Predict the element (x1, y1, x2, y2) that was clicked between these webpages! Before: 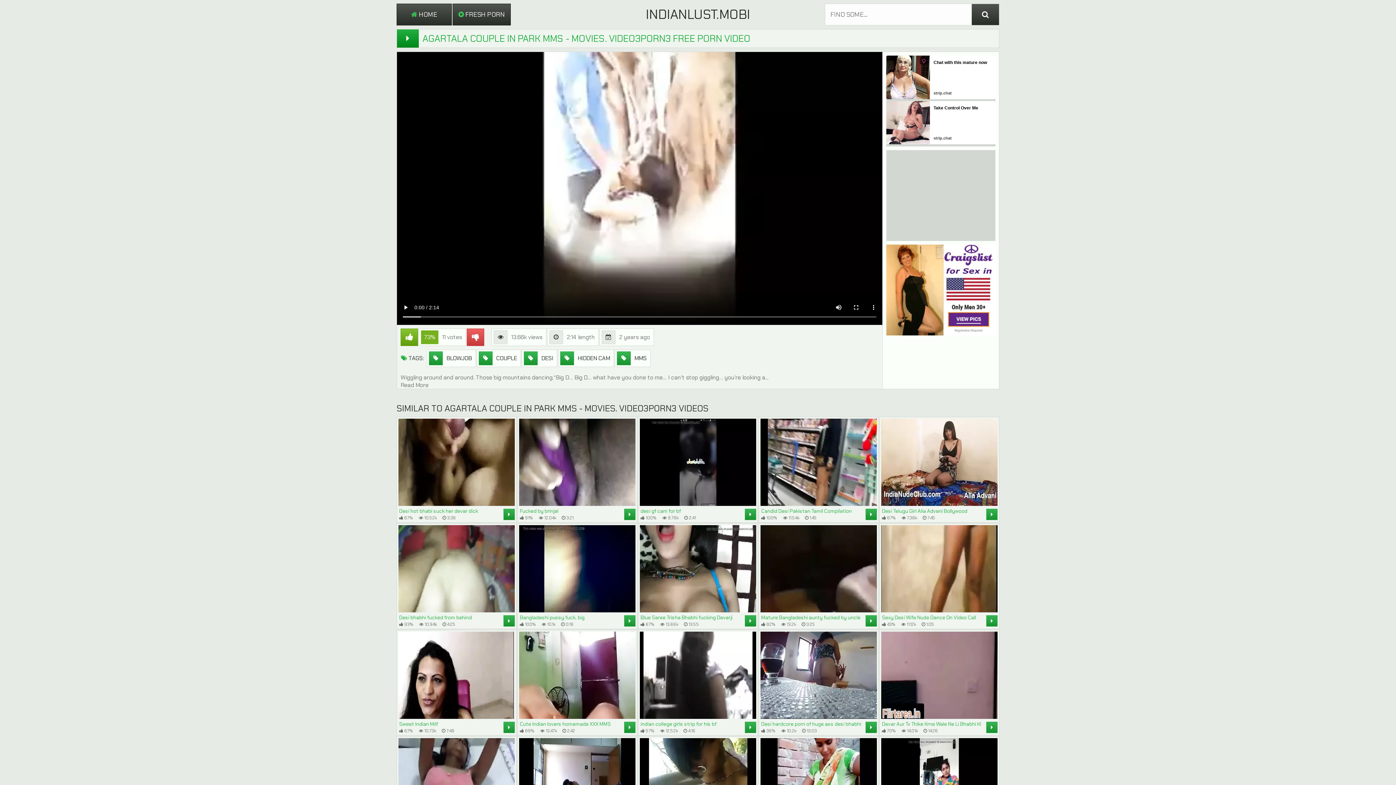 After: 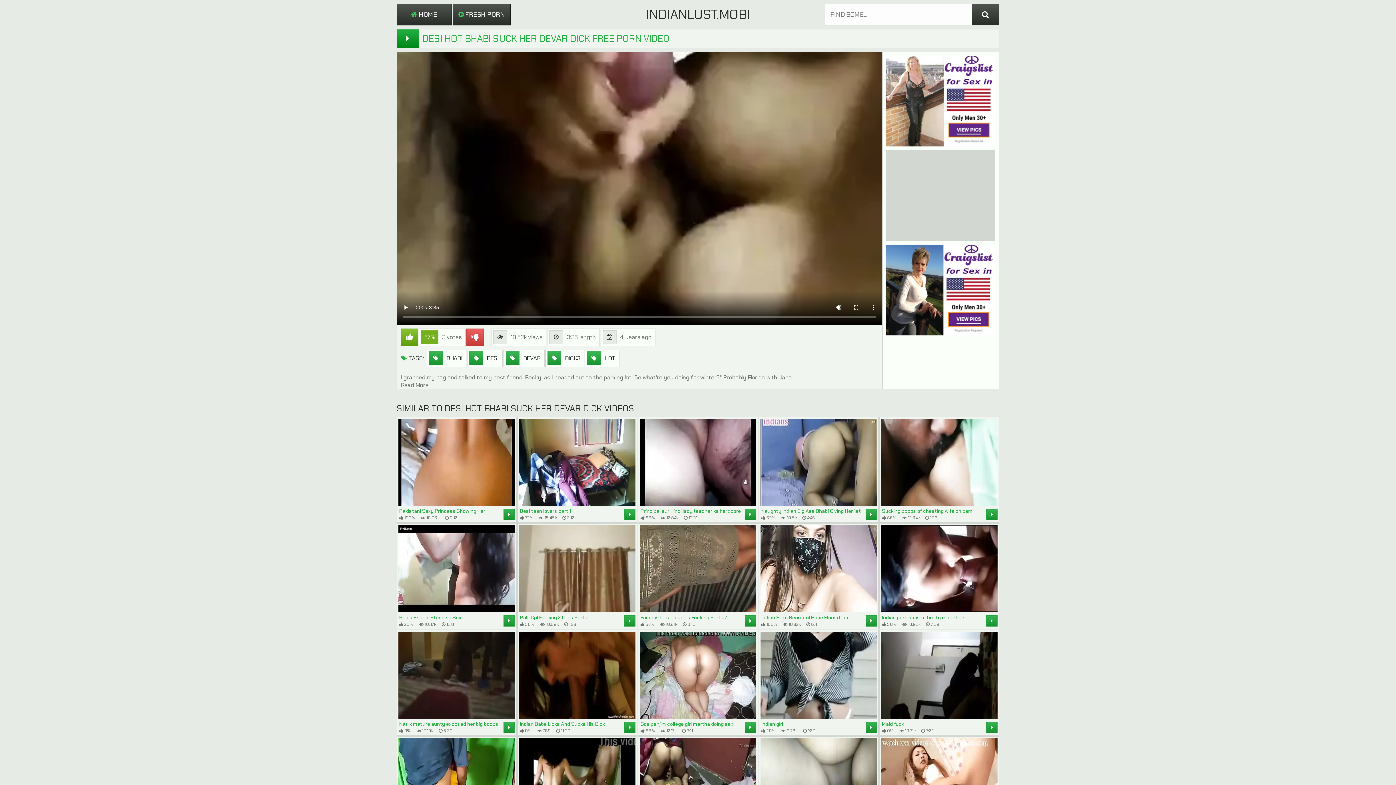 Action: bbox: (398, 418, 514, 521) label: Desi hot bhabi suck her devar dick
 67%
 10.52k
 3:36
	